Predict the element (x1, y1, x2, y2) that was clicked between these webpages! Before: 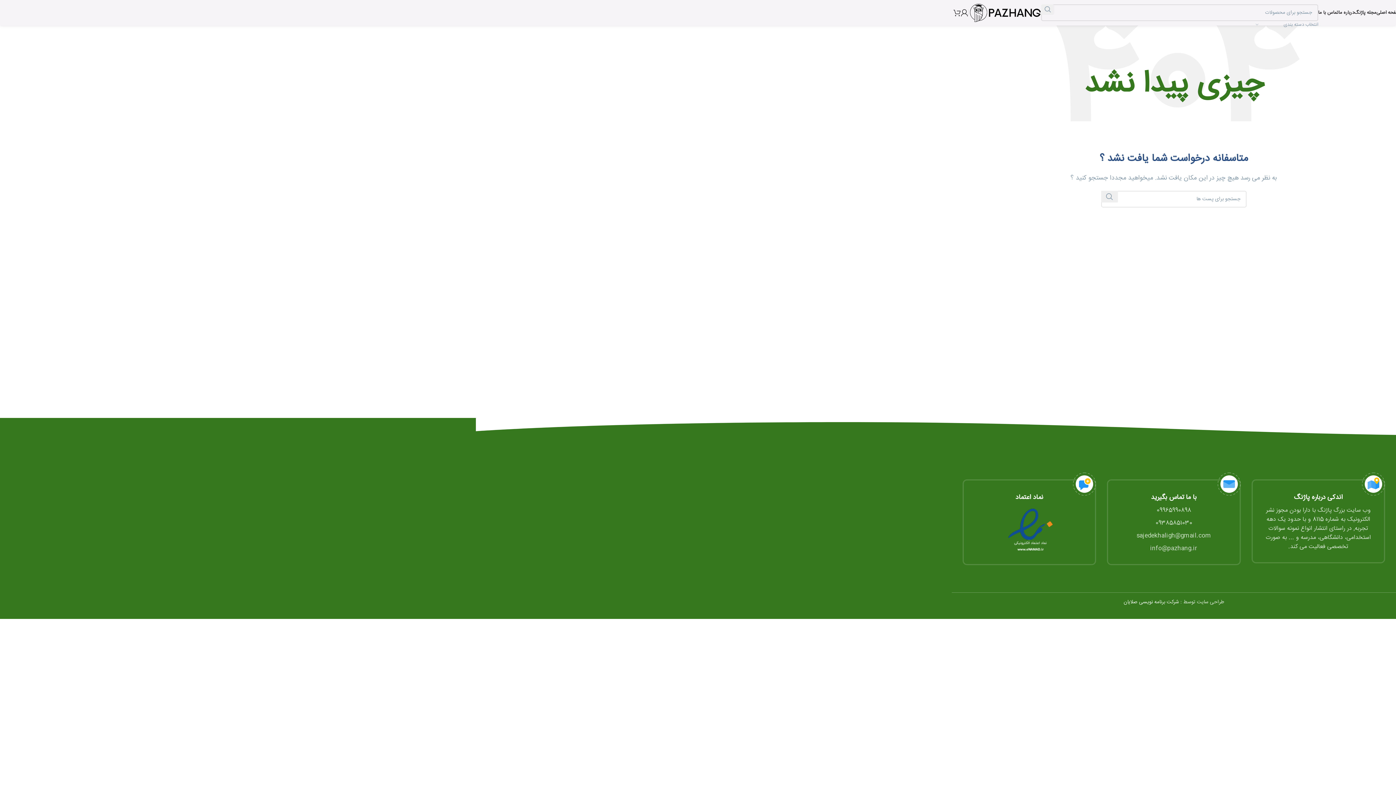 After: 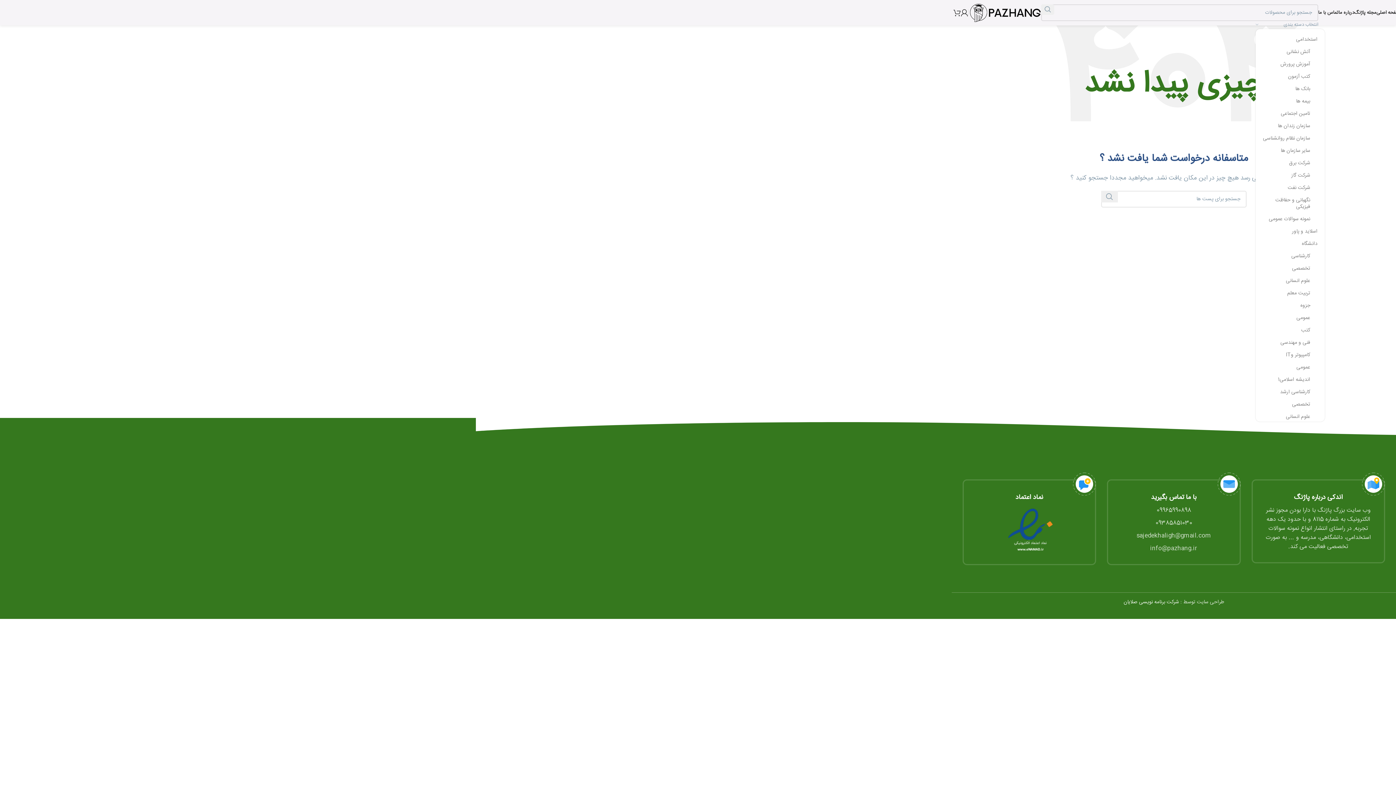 Action: bbox: (1256, 21, 1318, 28) label: انتخاب دسته بندی